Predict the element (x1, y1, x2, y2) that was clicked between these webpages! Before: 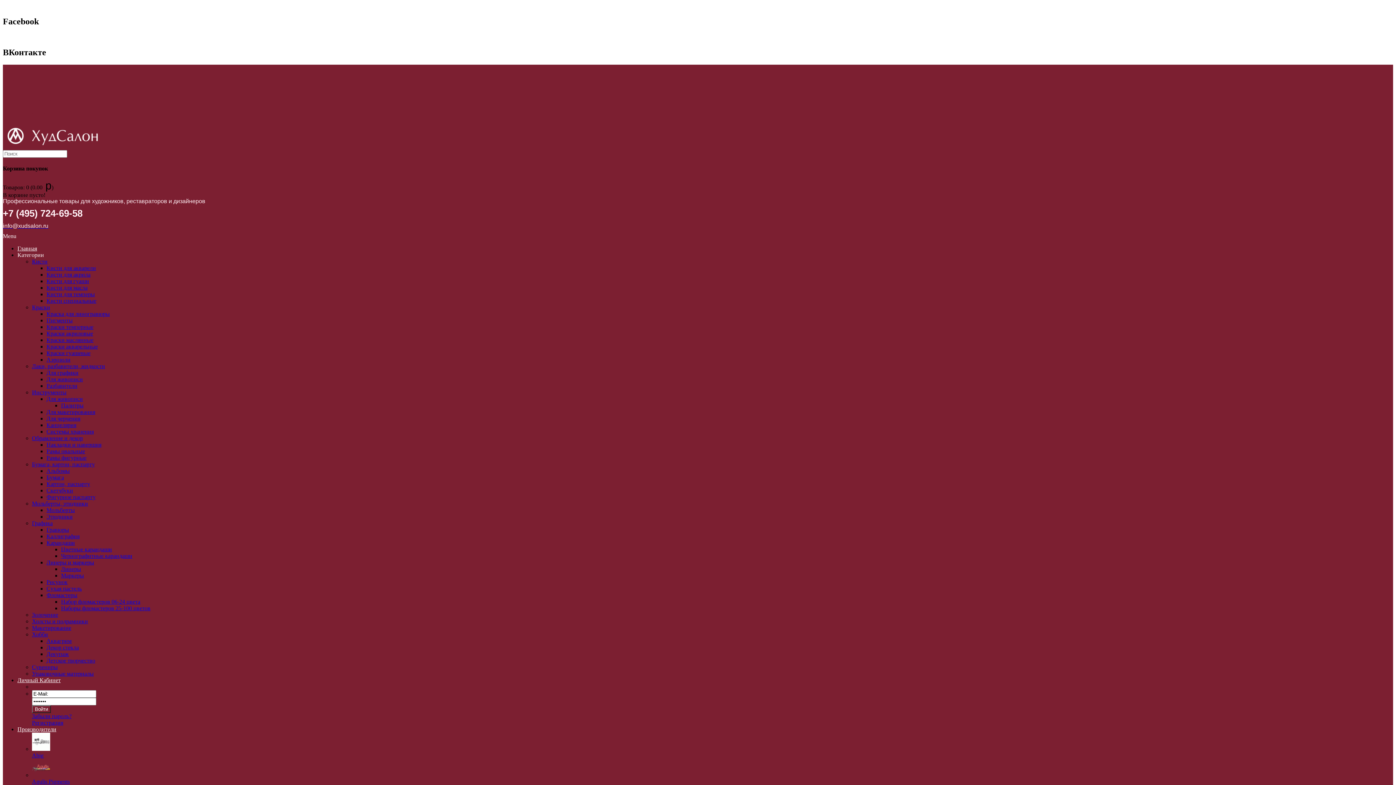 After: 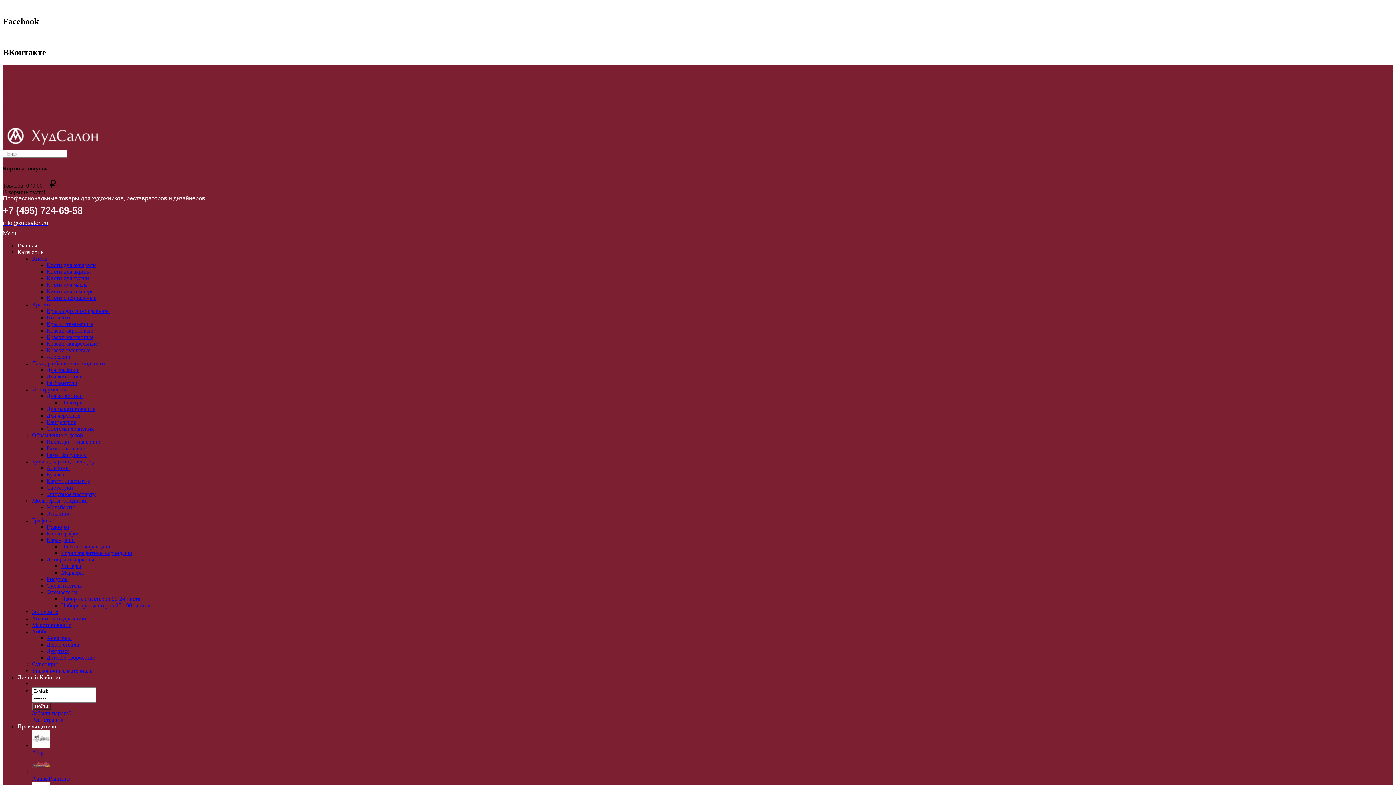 Action: label: Карандаши bbox: (46, 540, 74, 546)